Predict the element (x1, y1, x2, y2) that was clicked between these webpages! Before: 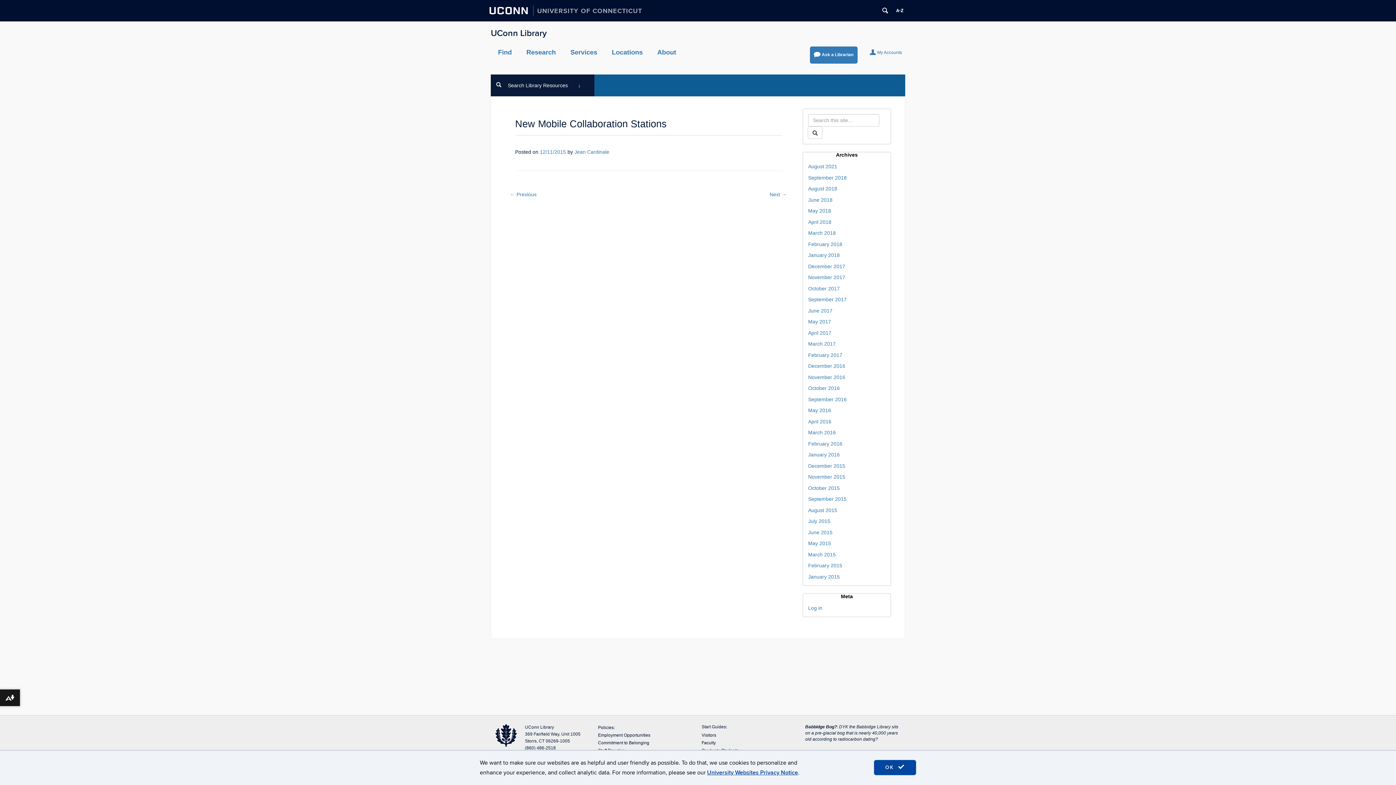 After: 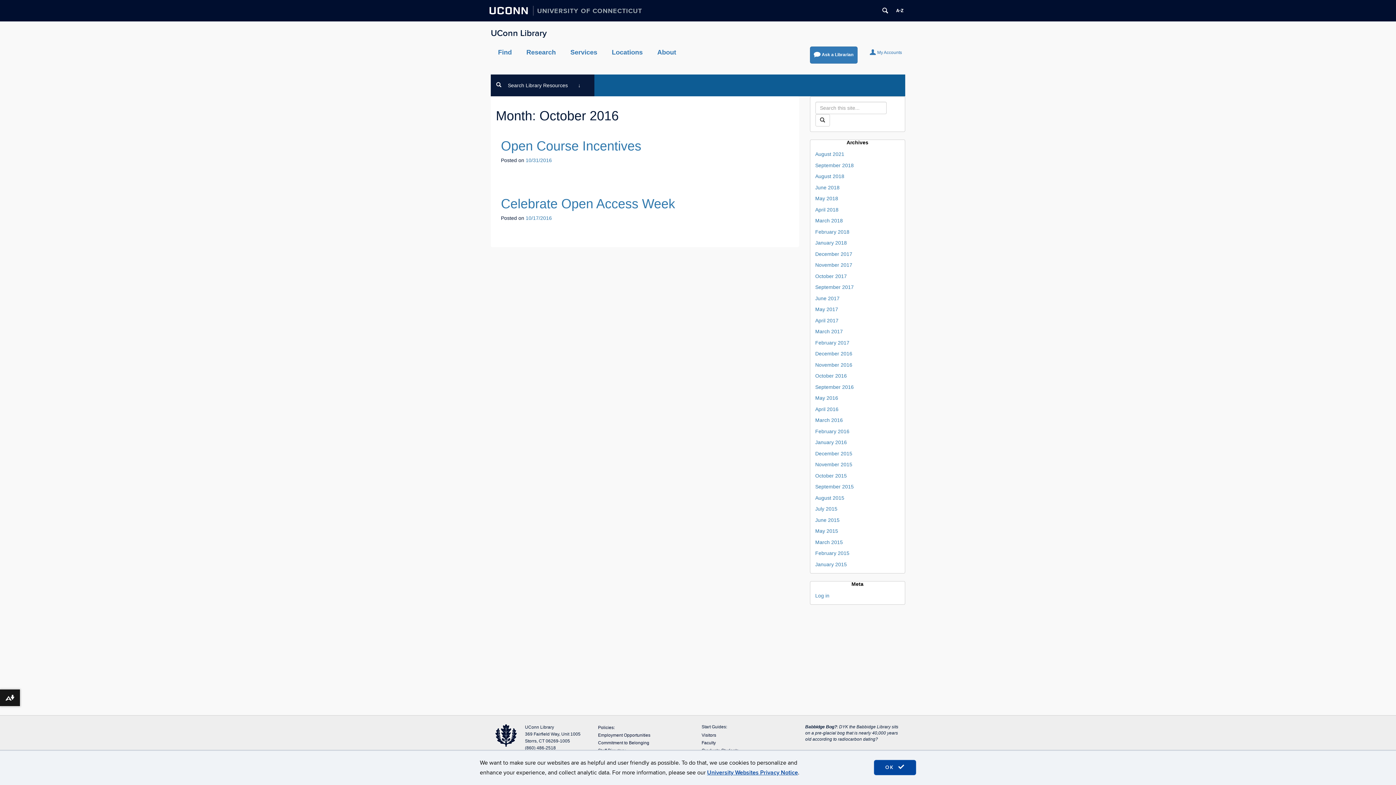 Action: label: October 2016 bbox: (808, 385, 840, 391)